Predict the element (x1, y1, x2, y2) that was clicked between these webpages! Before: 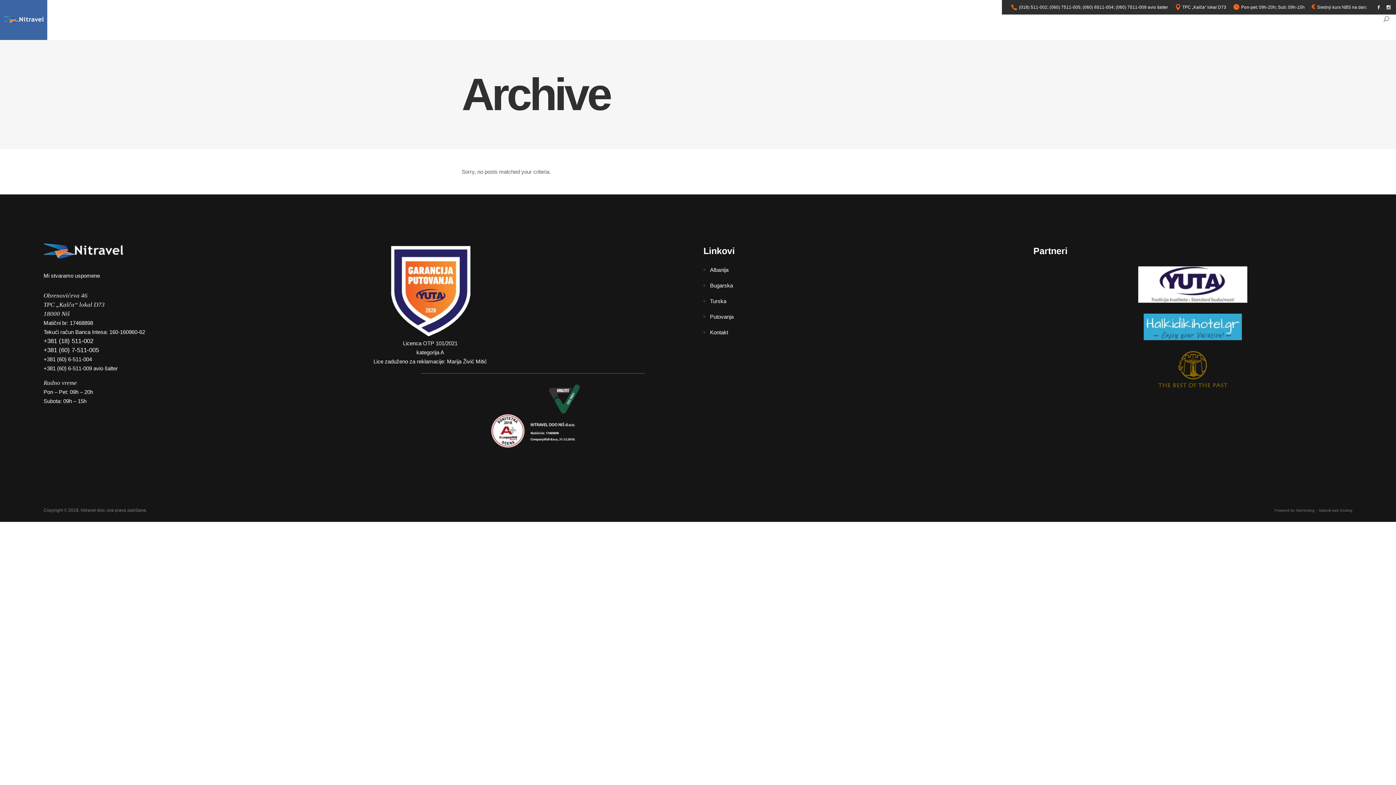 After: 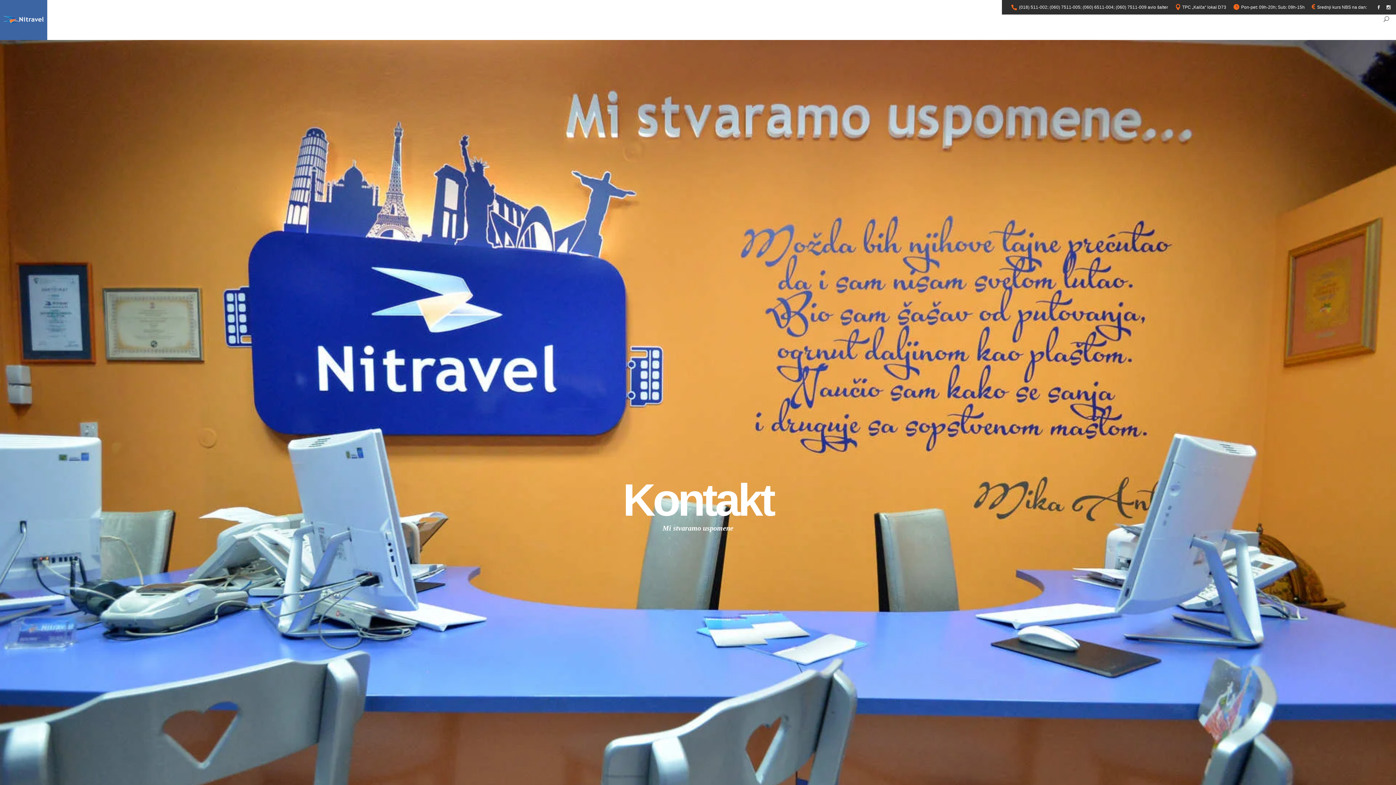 Action: bbox: (1175, 2, 1181, 11)